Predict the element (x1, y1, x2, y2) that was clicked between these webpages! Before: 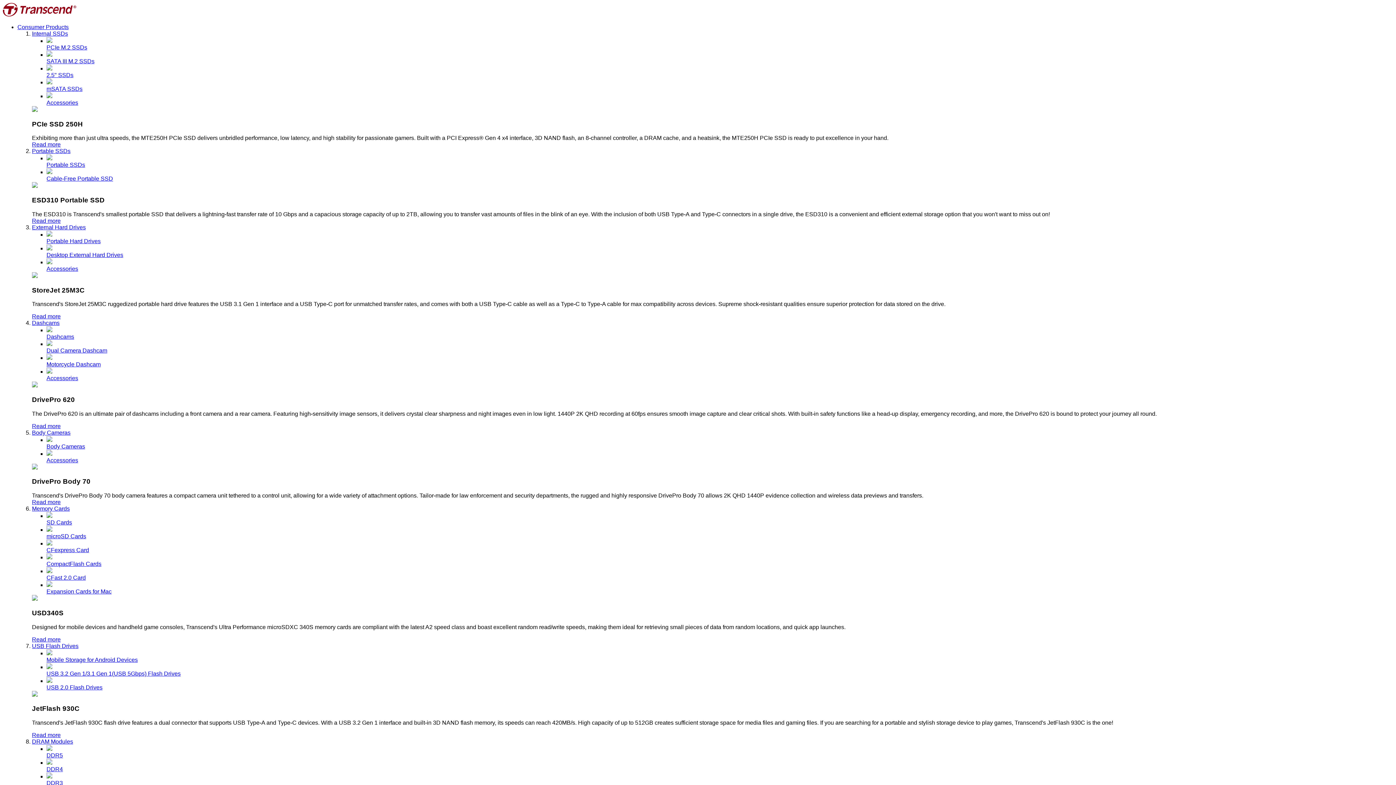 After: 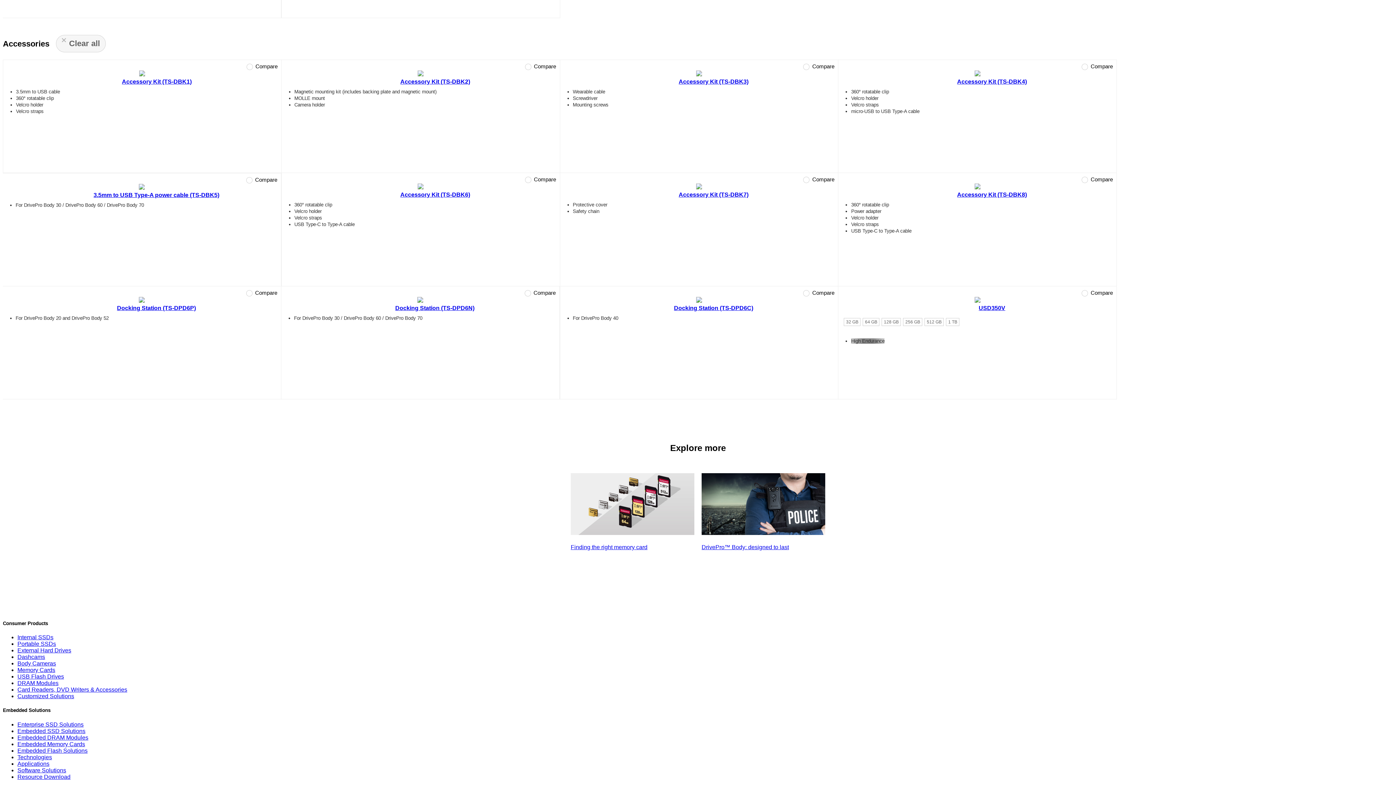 Action: label: Accessories bbox: (46, 450, 1393, 463)